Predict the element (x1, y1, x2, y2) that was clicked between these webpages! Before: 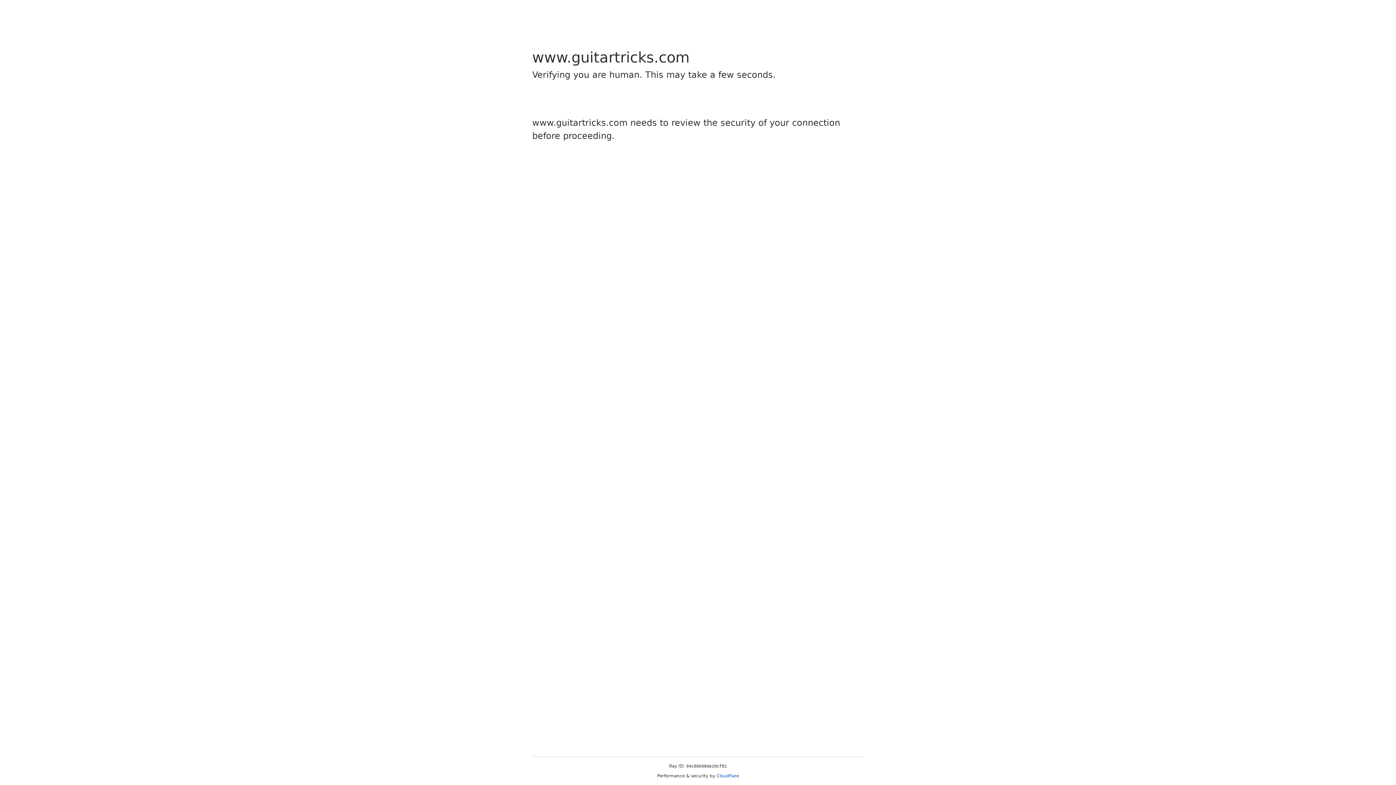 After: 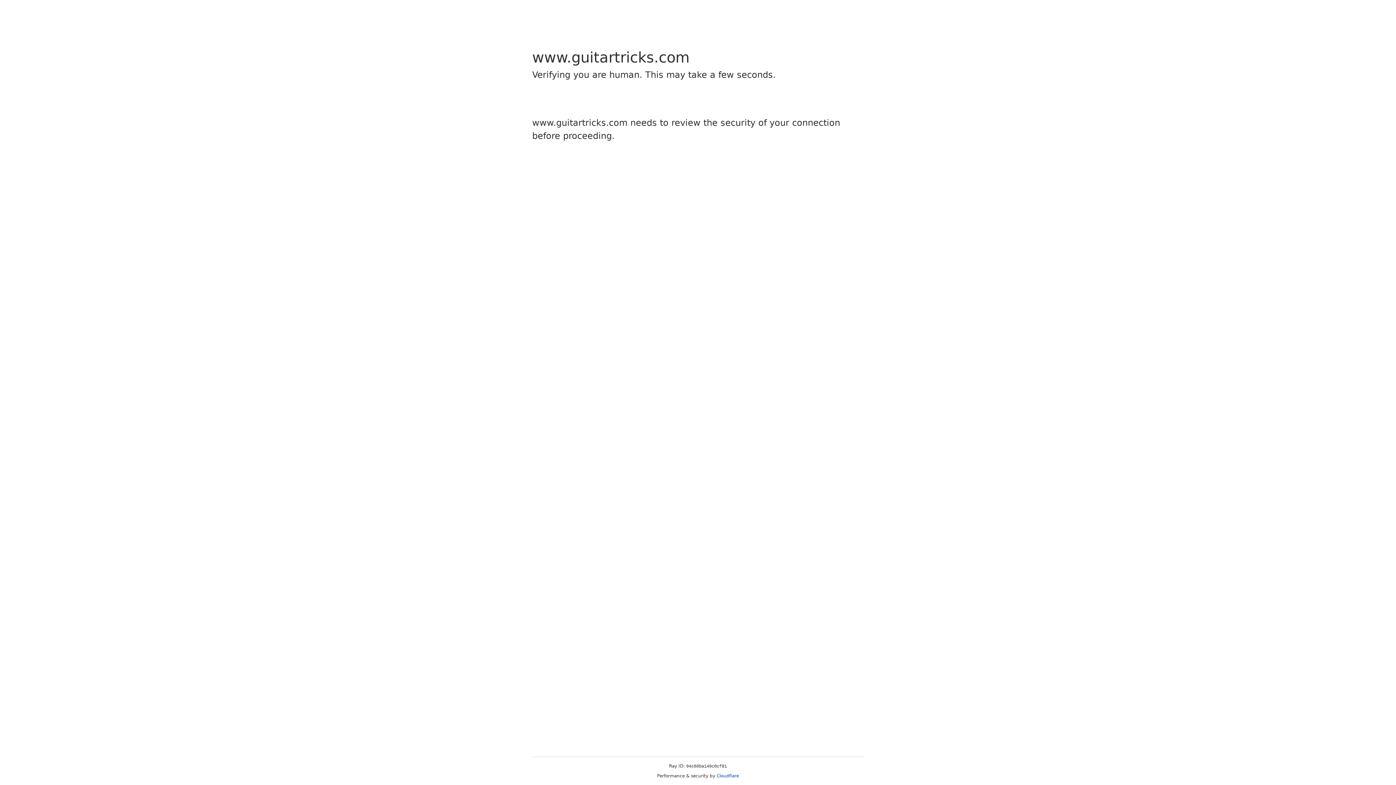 Action: label: Cloudflare bbox: (716, 773, 739, 778)